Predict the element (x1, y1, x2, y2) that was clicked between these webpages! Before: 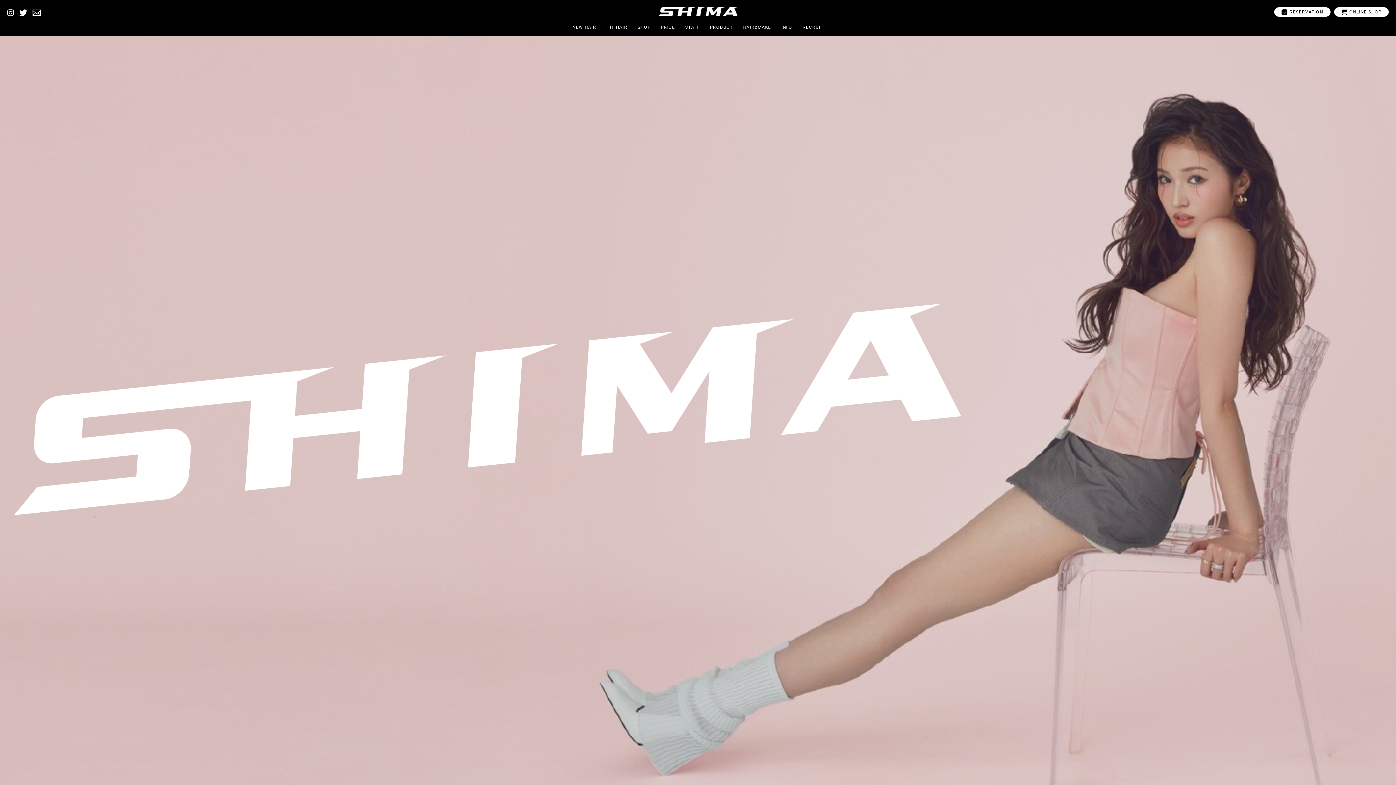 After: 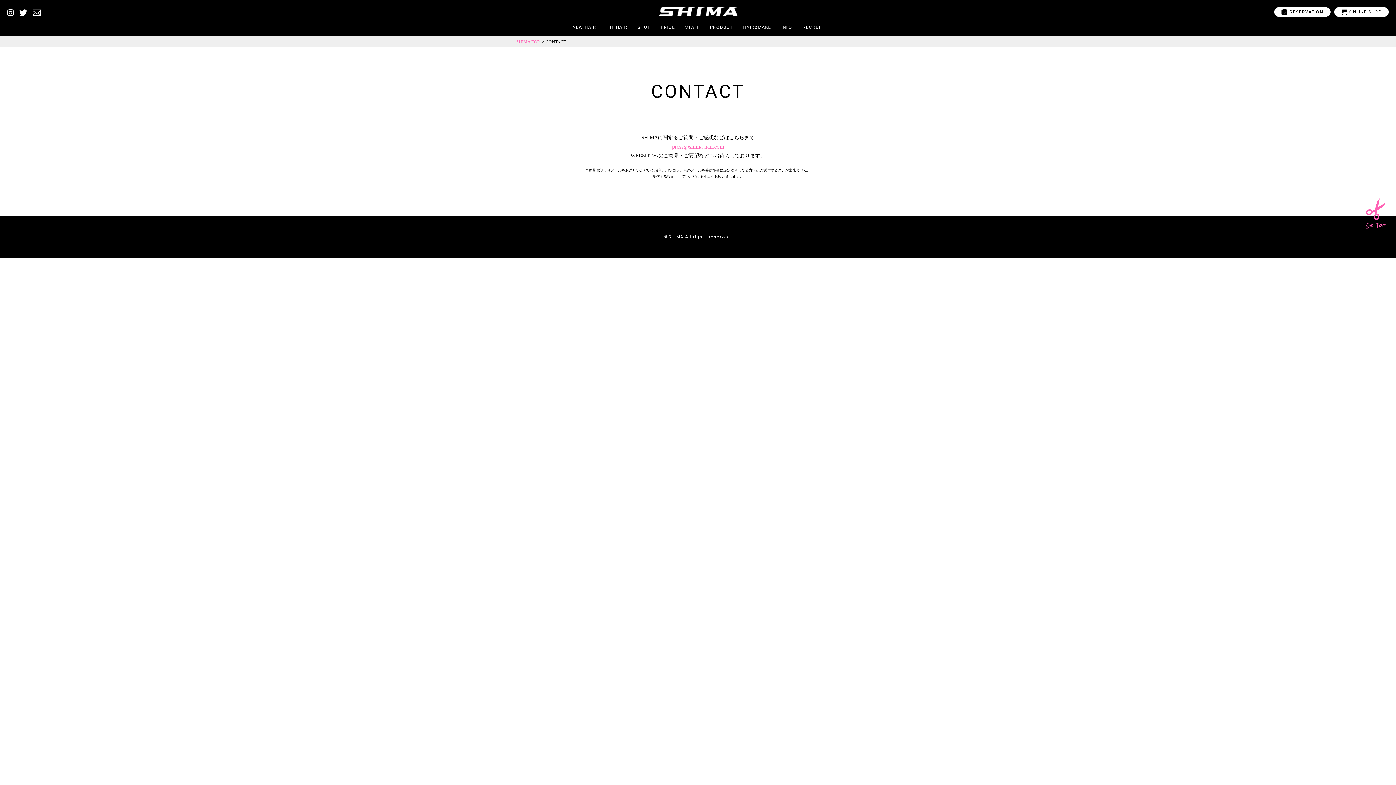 Action: label:  bbox: (32, 9, 41, 16)